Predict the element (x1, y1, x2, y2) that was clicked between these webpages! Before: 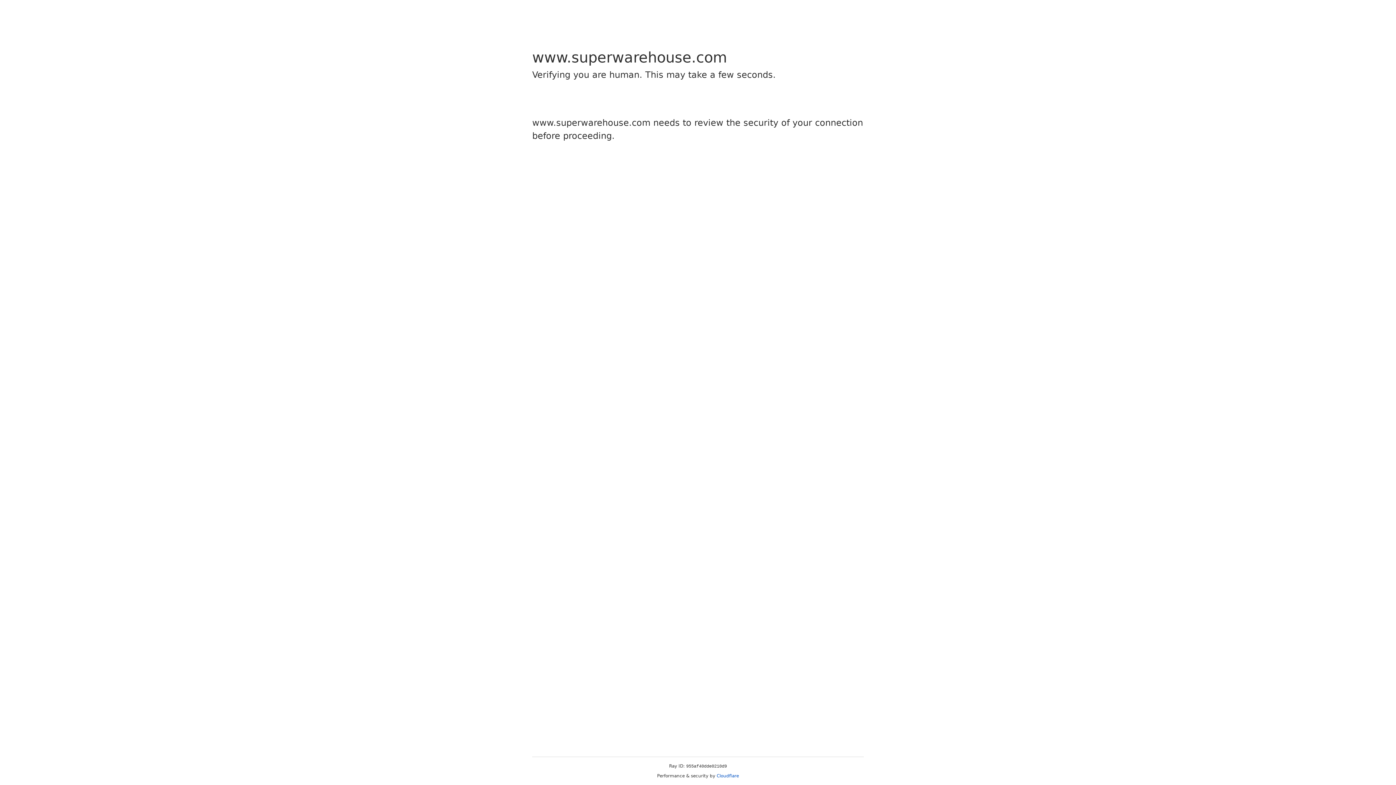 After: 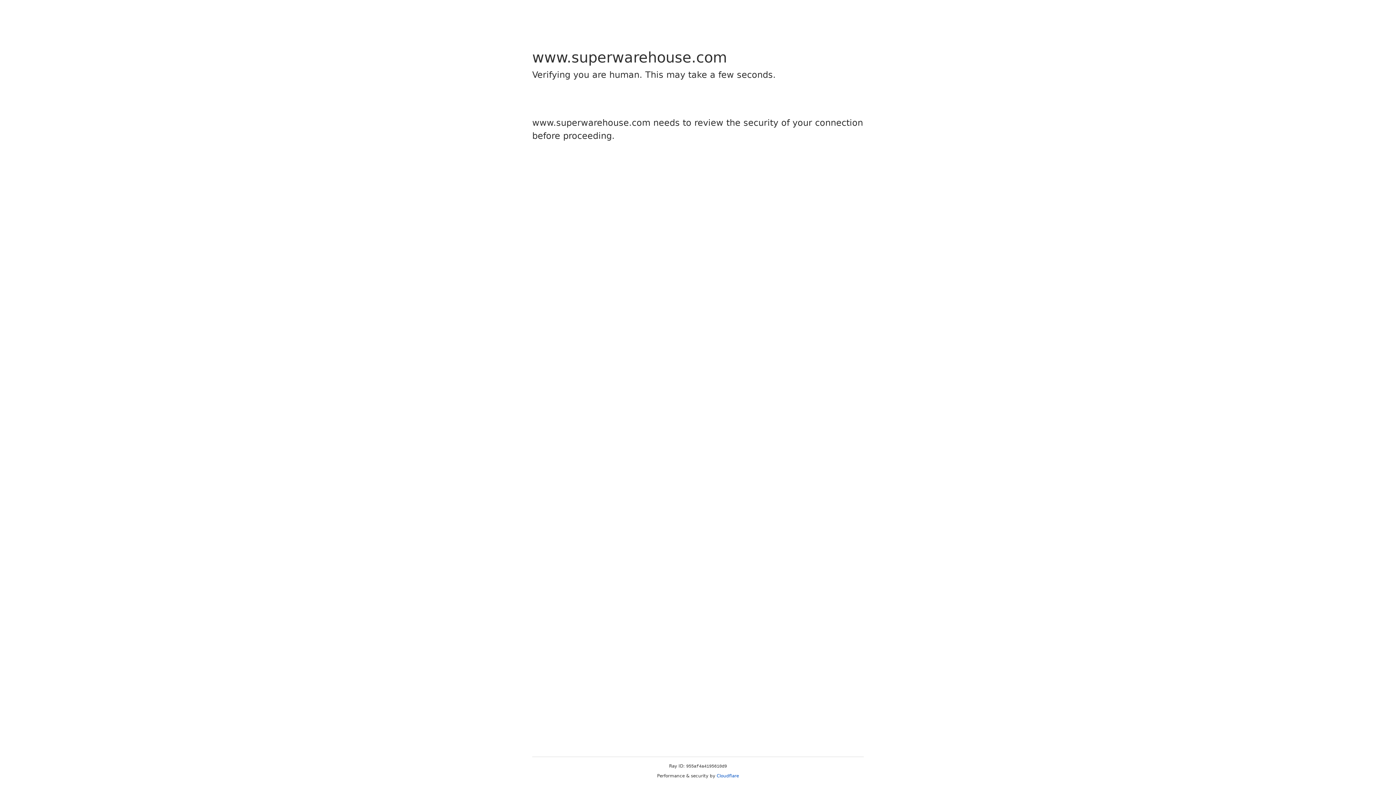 Action: bbox: (716, 773, 739, 778) label: Cloudflare